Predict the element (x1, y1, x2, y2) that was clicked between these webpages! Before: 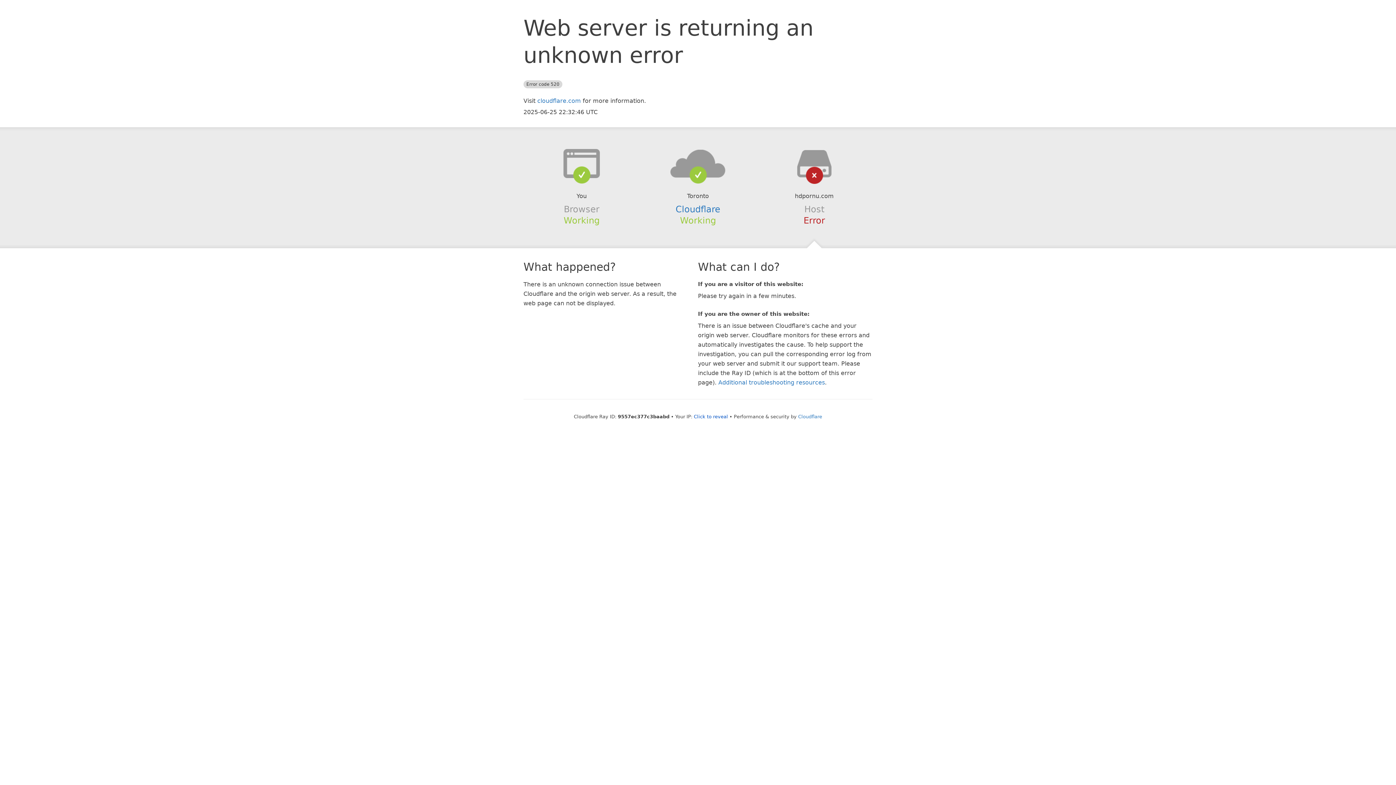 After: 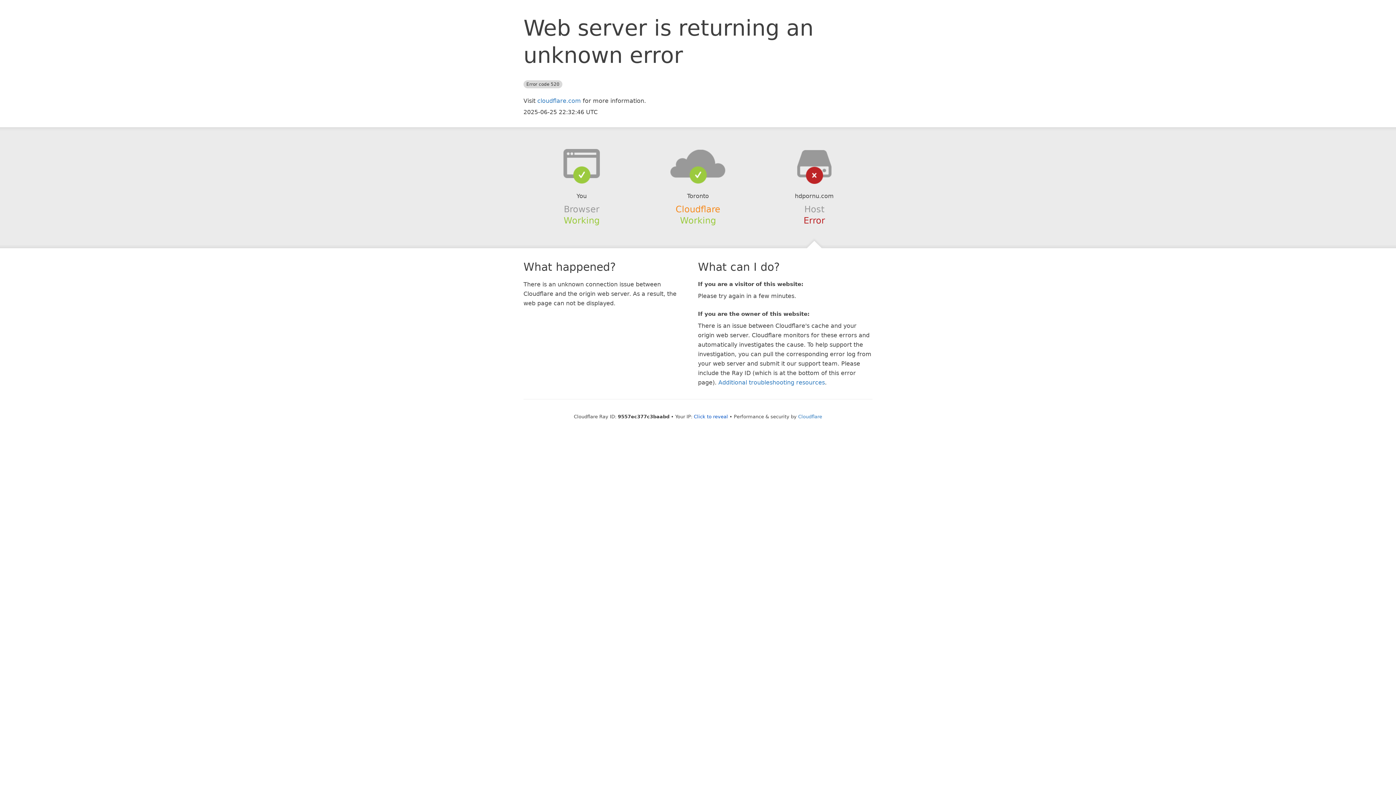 Action: label: Cloudflare bbox: (675, 204, 720, 214)